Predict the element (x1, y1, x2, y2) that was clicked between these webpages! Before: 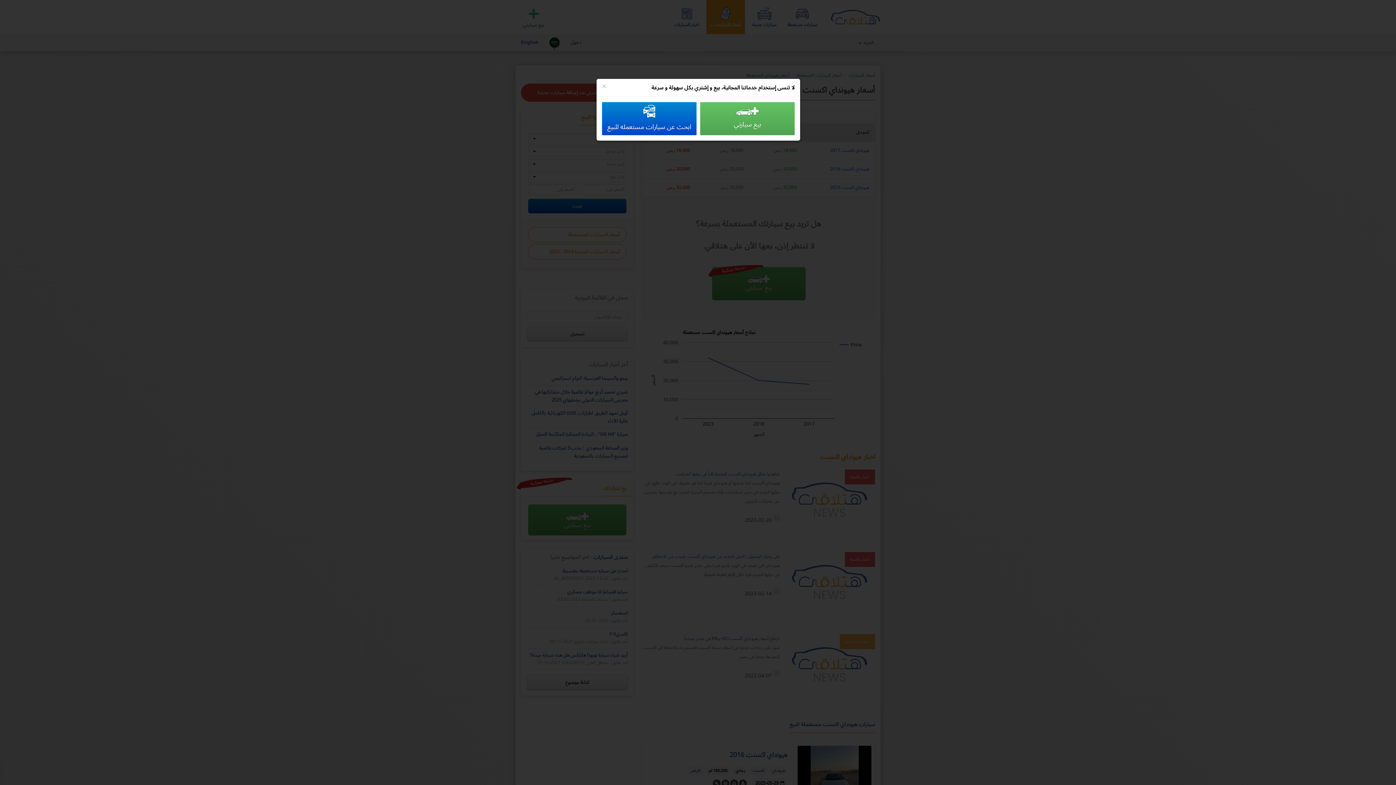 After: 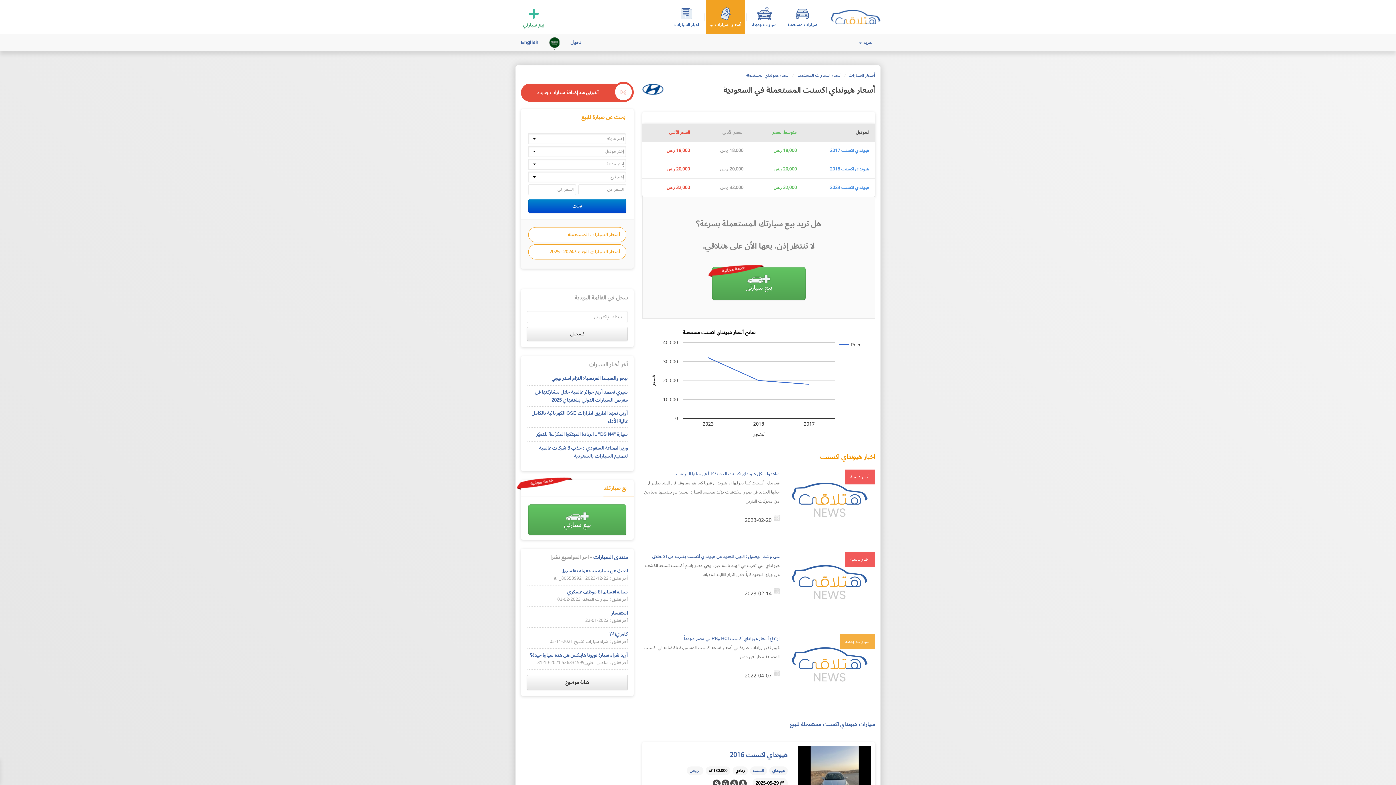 Action: label: × bbox: (602, 82, 606, 90)